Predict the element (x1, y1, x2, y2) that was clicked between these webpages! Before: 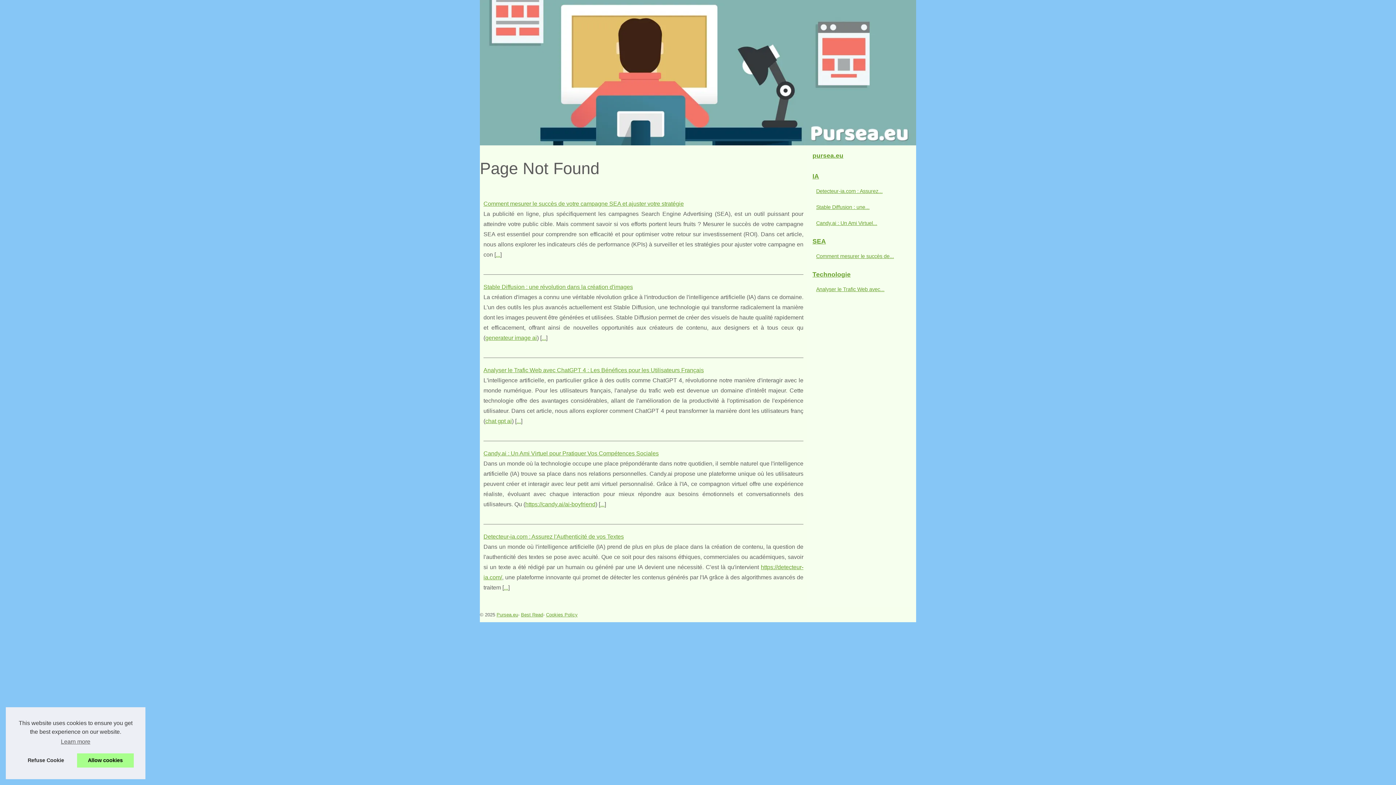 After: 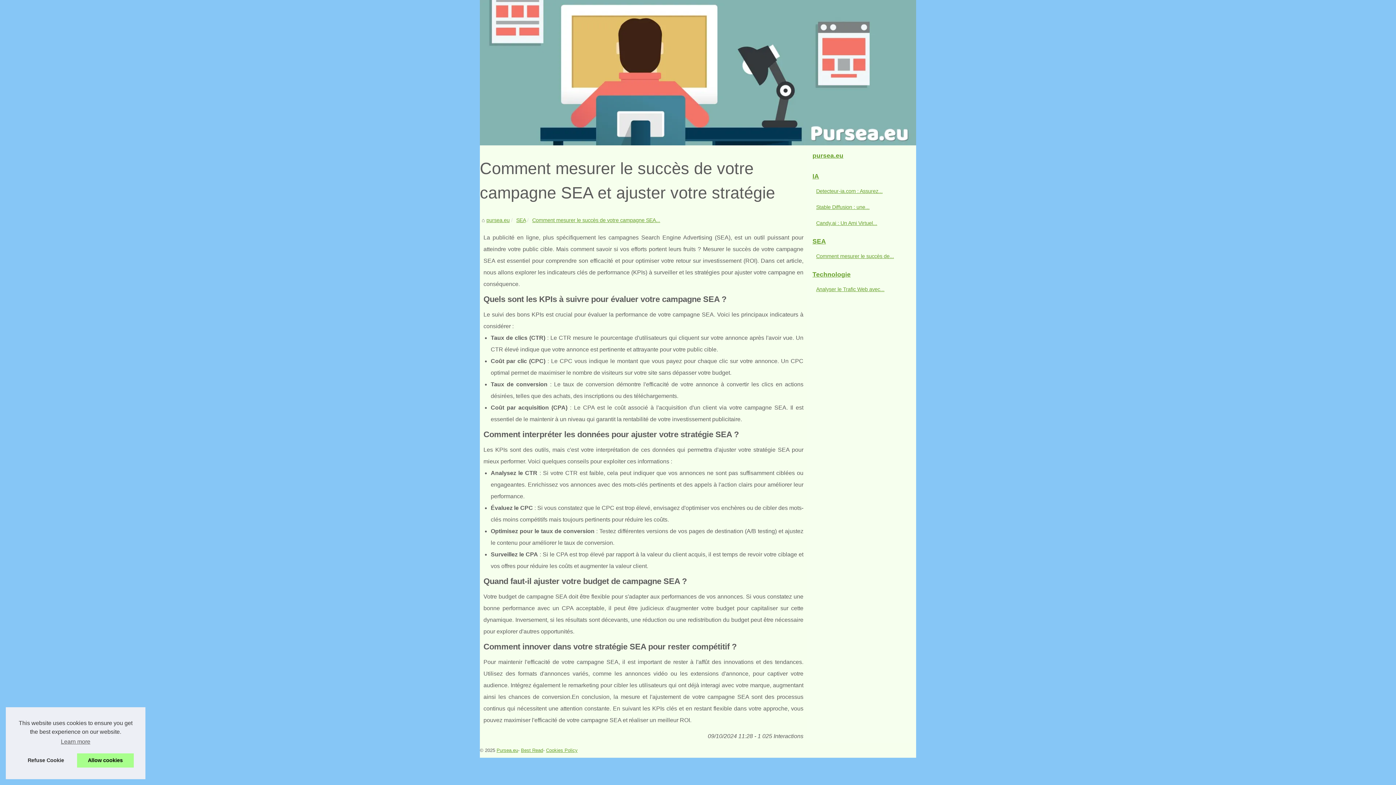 Action: bbox: (496, 251, 500, 257) label: ...